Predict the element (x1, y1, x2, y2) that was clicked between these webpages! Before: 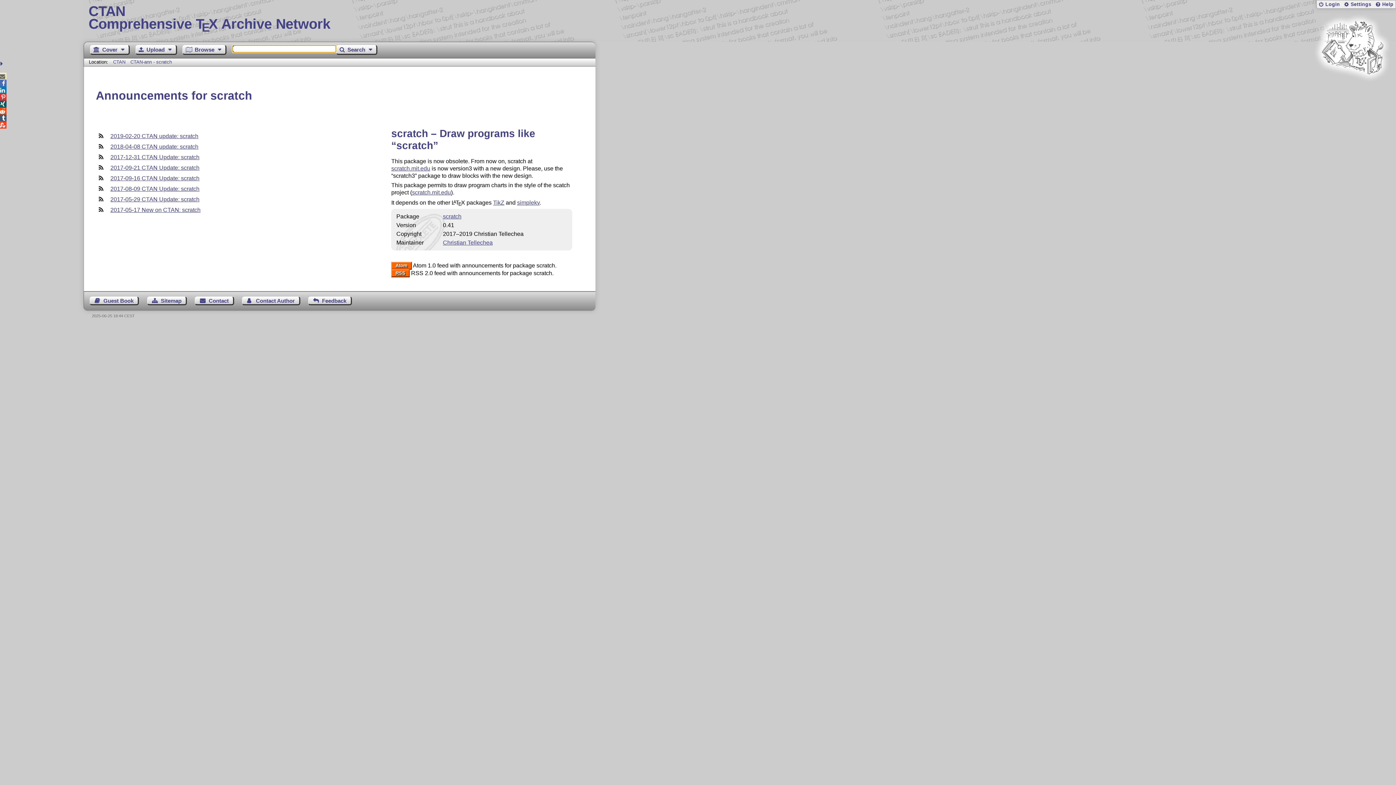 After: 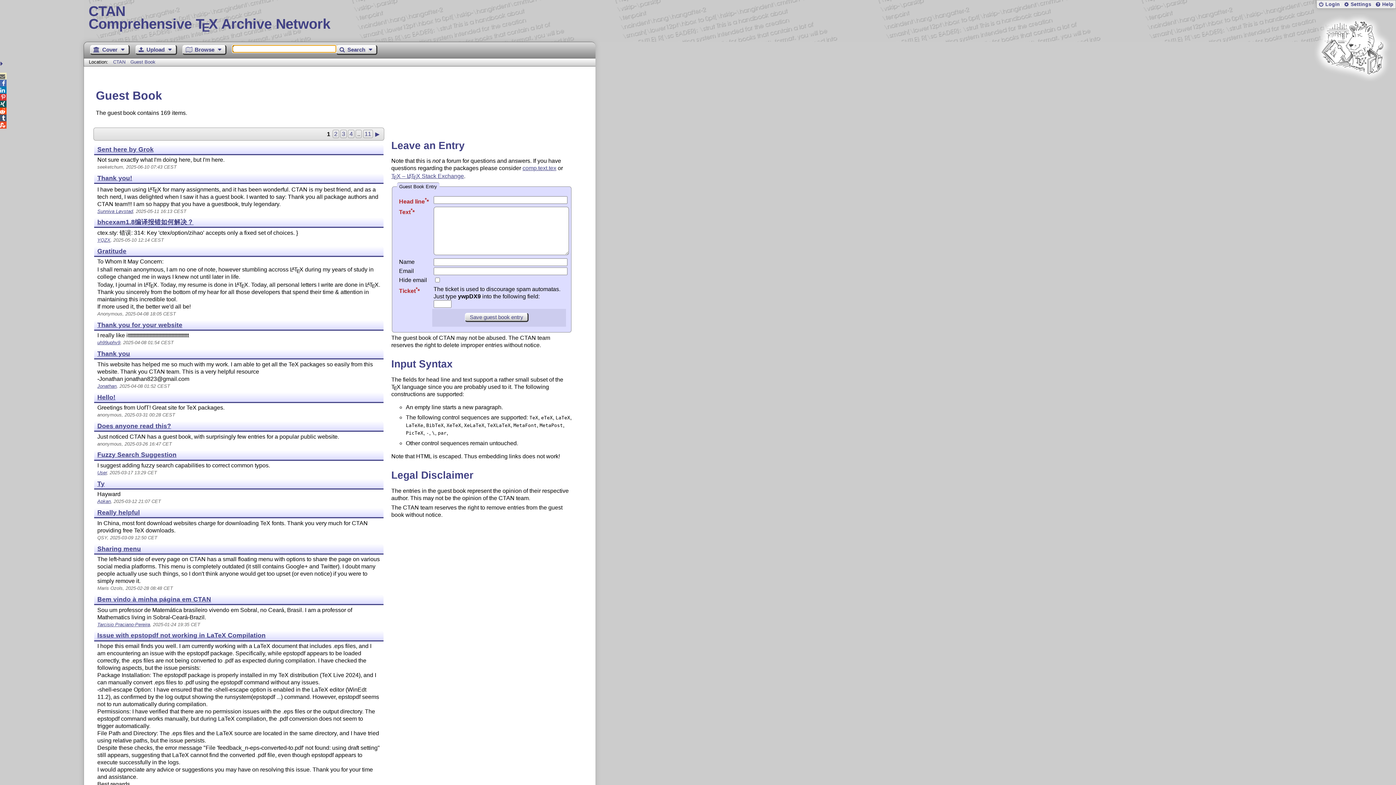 Action: bbox: (89, 296, 139, 305) label: Guest Book